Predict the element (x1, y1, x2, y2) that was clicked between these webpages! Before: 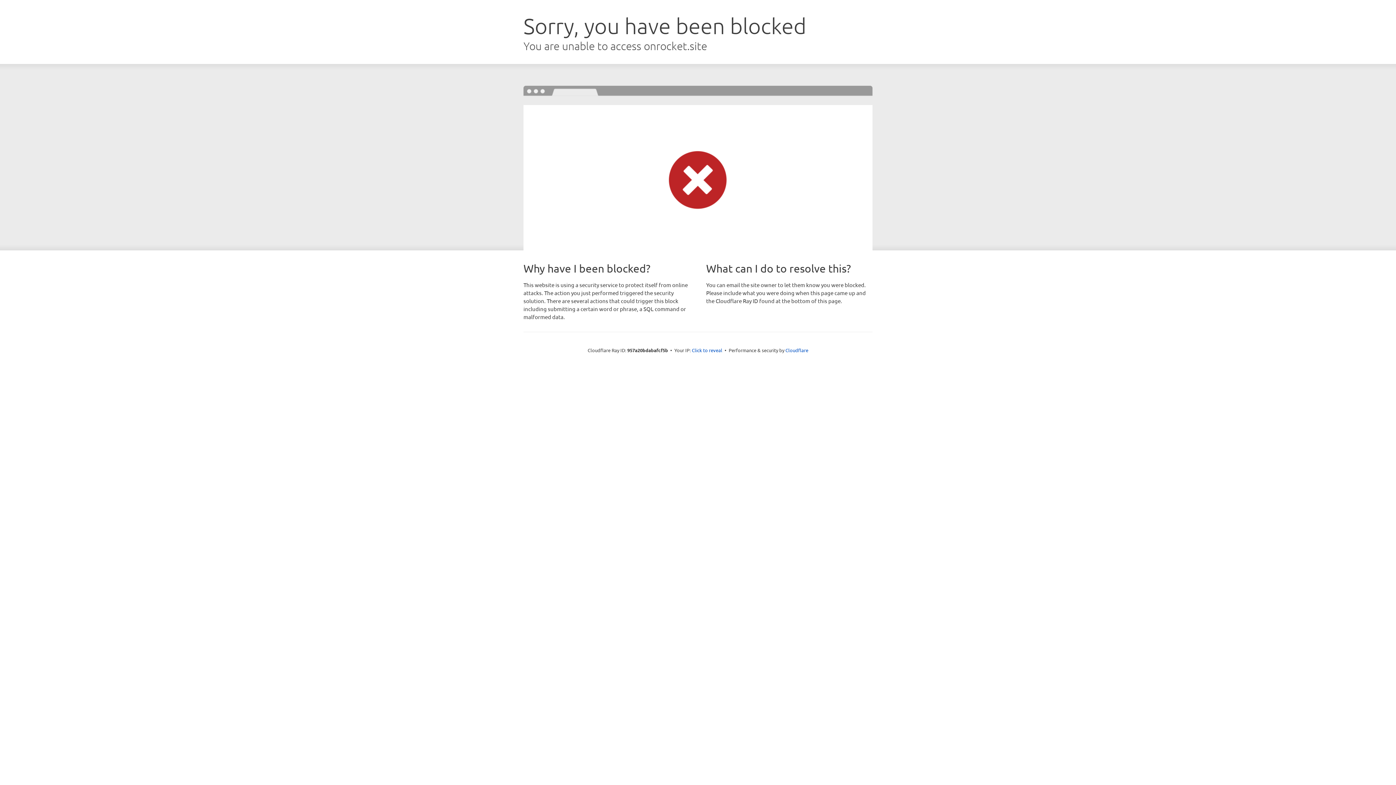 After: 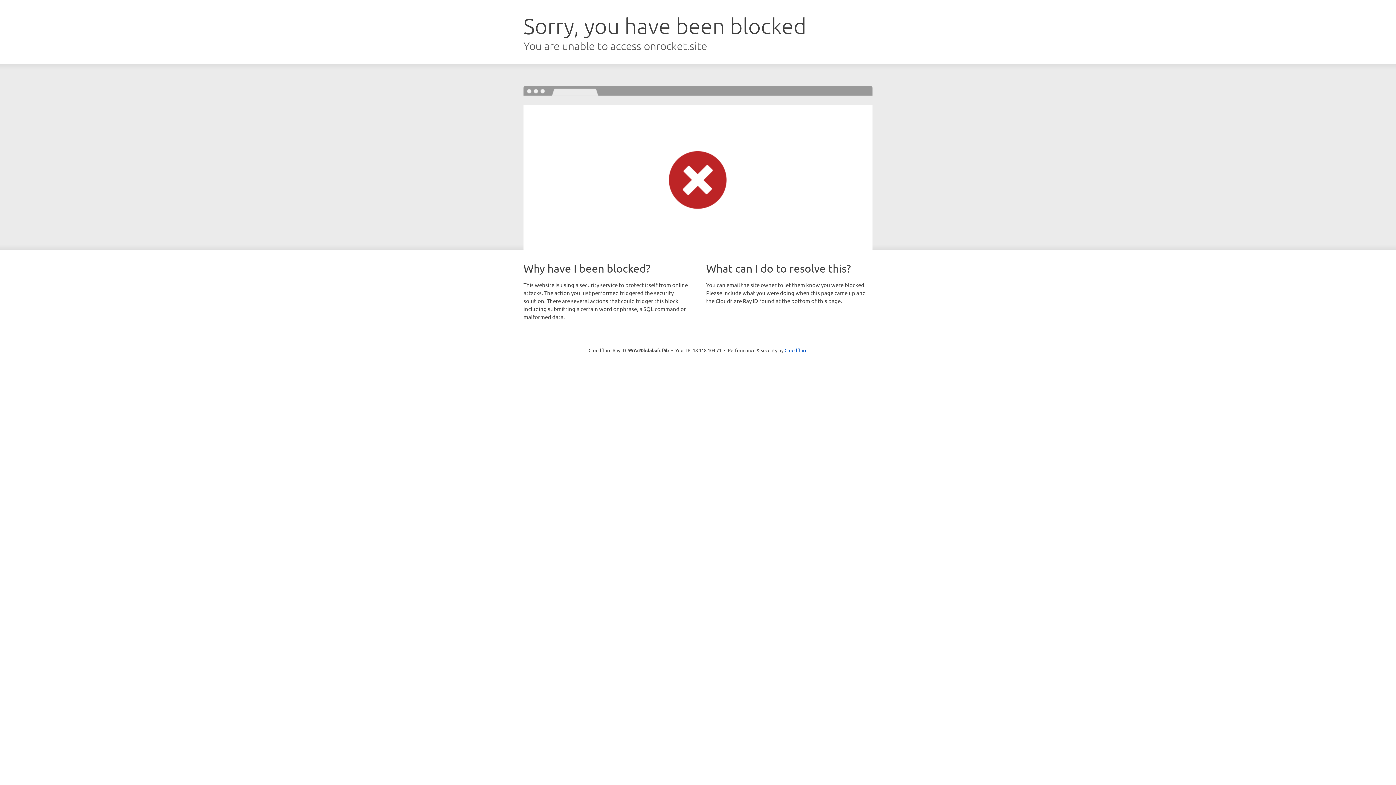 Action: bbox: (692, 346, 722, 353) label: Click to reveal